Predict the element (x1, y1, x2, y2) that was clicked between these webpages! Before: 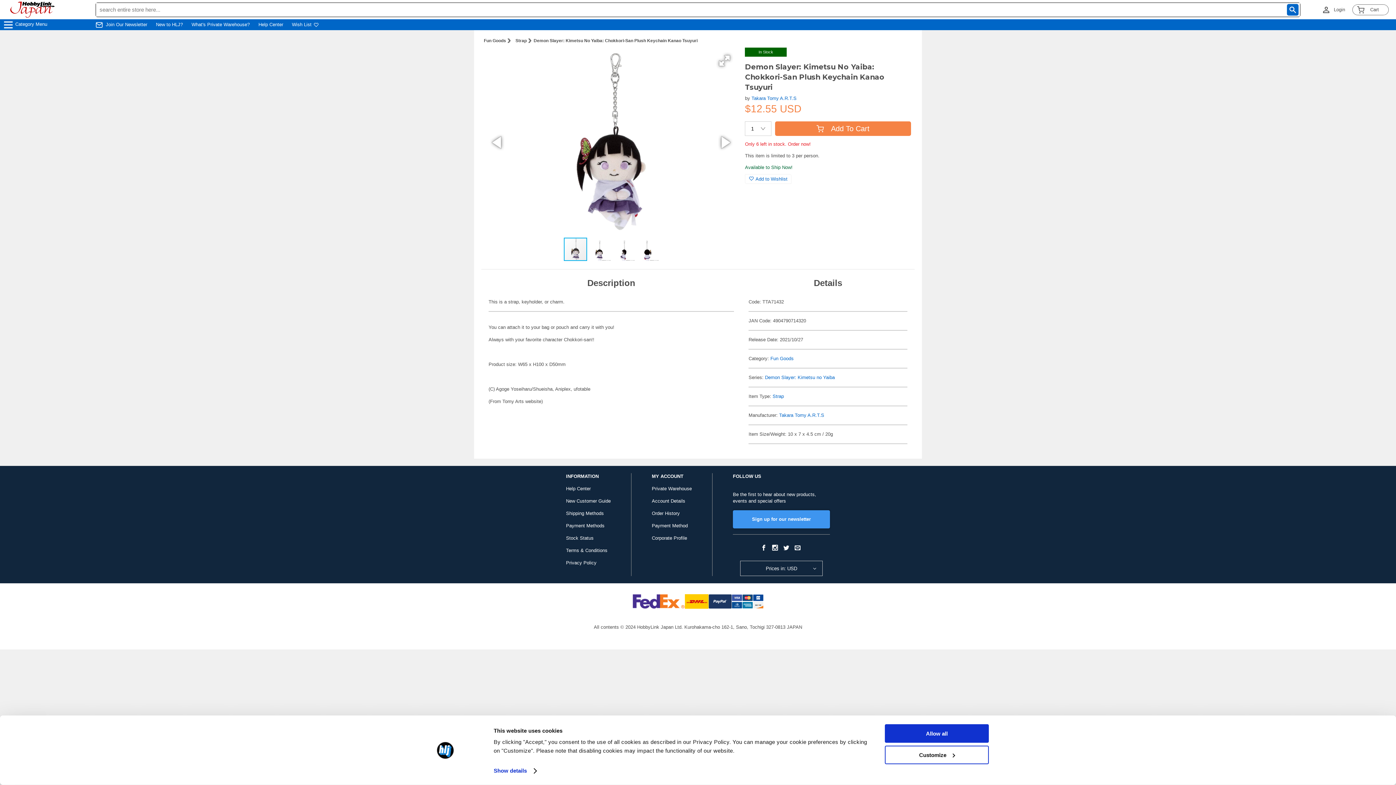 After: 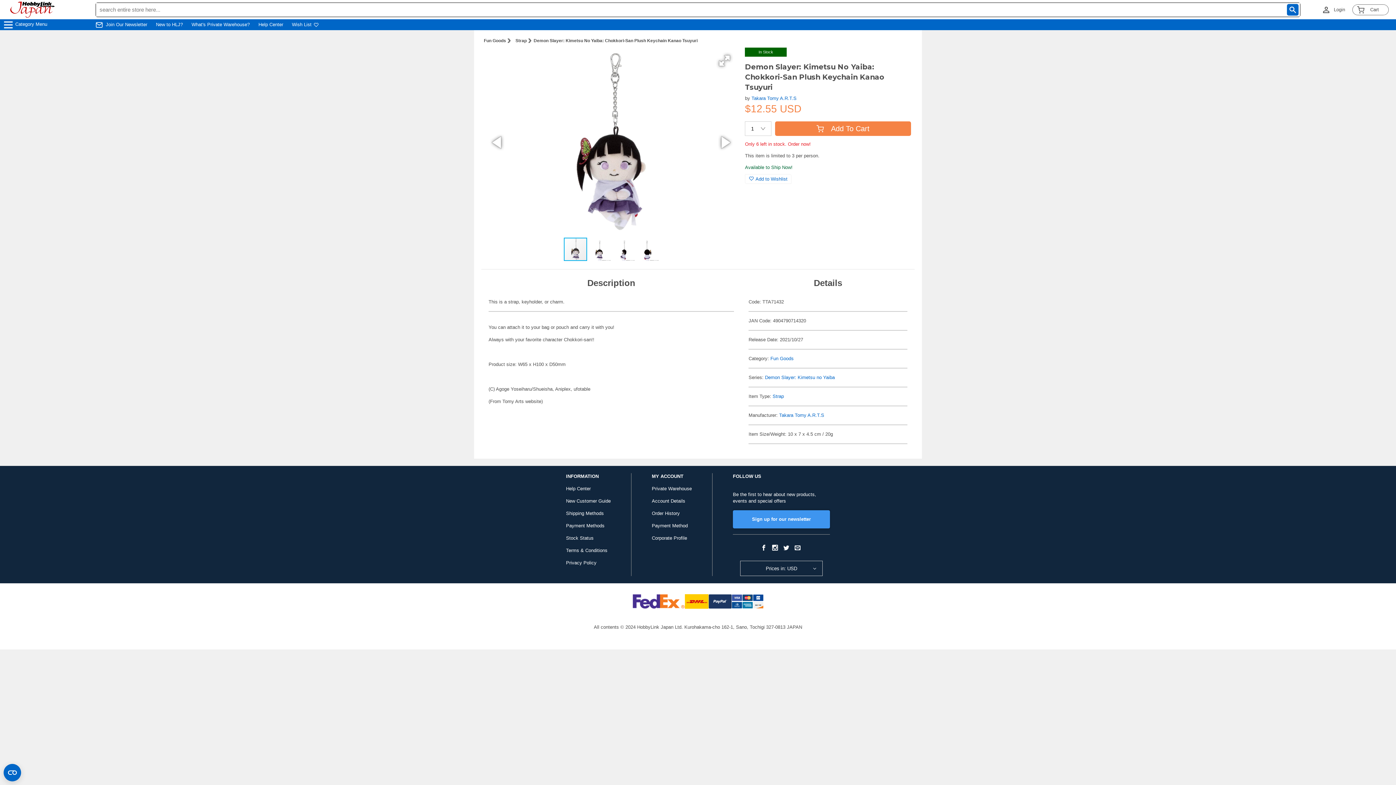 Action: label: Allow all bbox: (885, 724, 989, 743)